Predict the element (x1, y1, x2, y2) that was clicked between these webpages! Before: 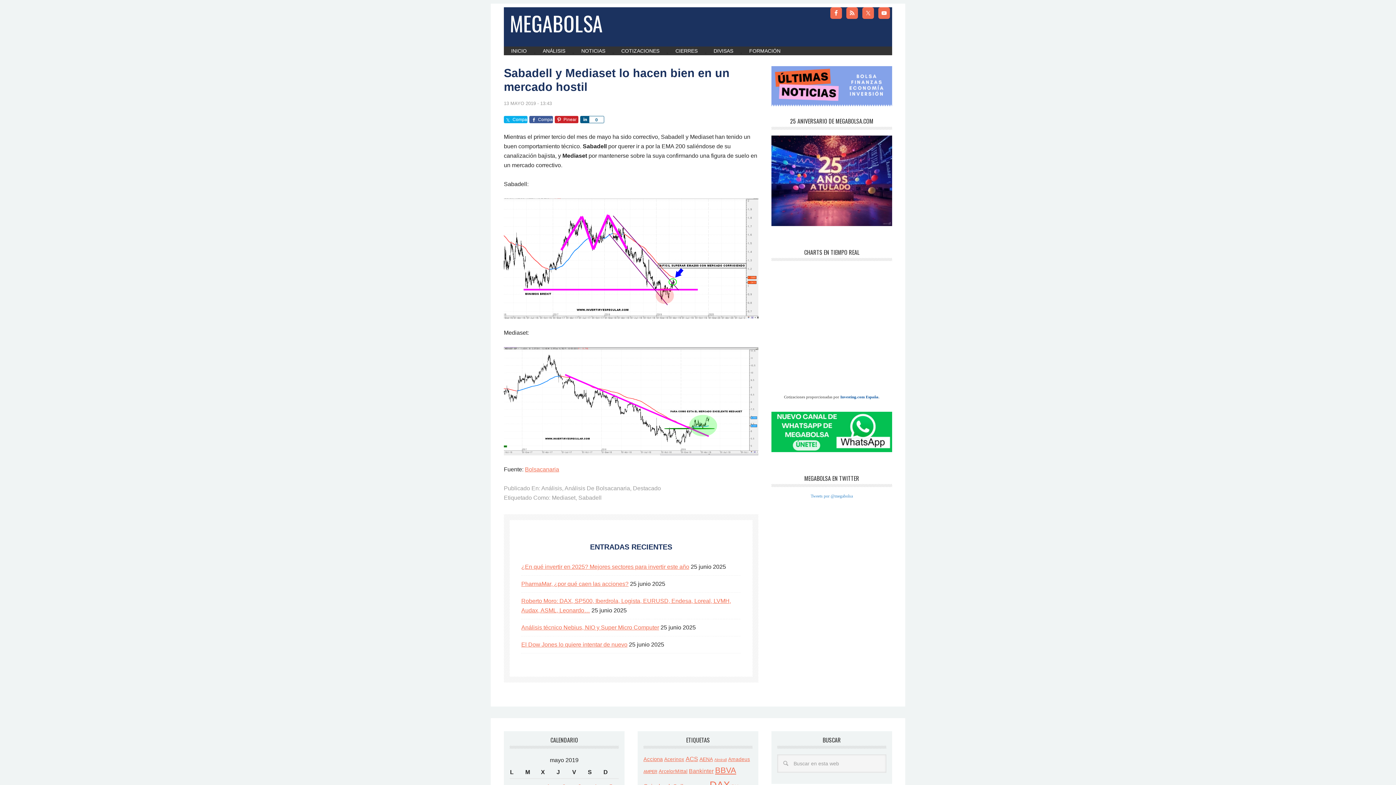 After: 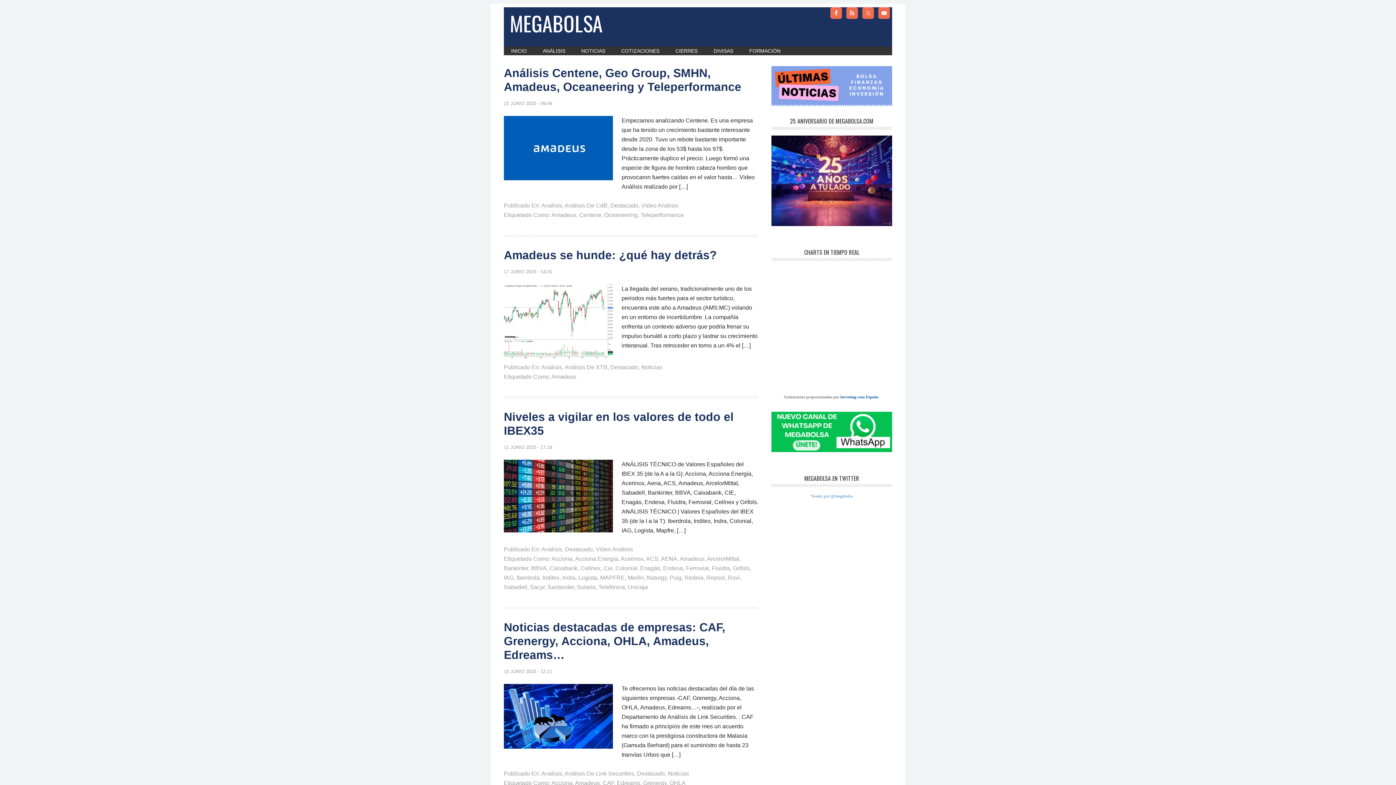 Action: label: Amadeus (1.305 elementos) bbox: (728, 756, 750, 762)